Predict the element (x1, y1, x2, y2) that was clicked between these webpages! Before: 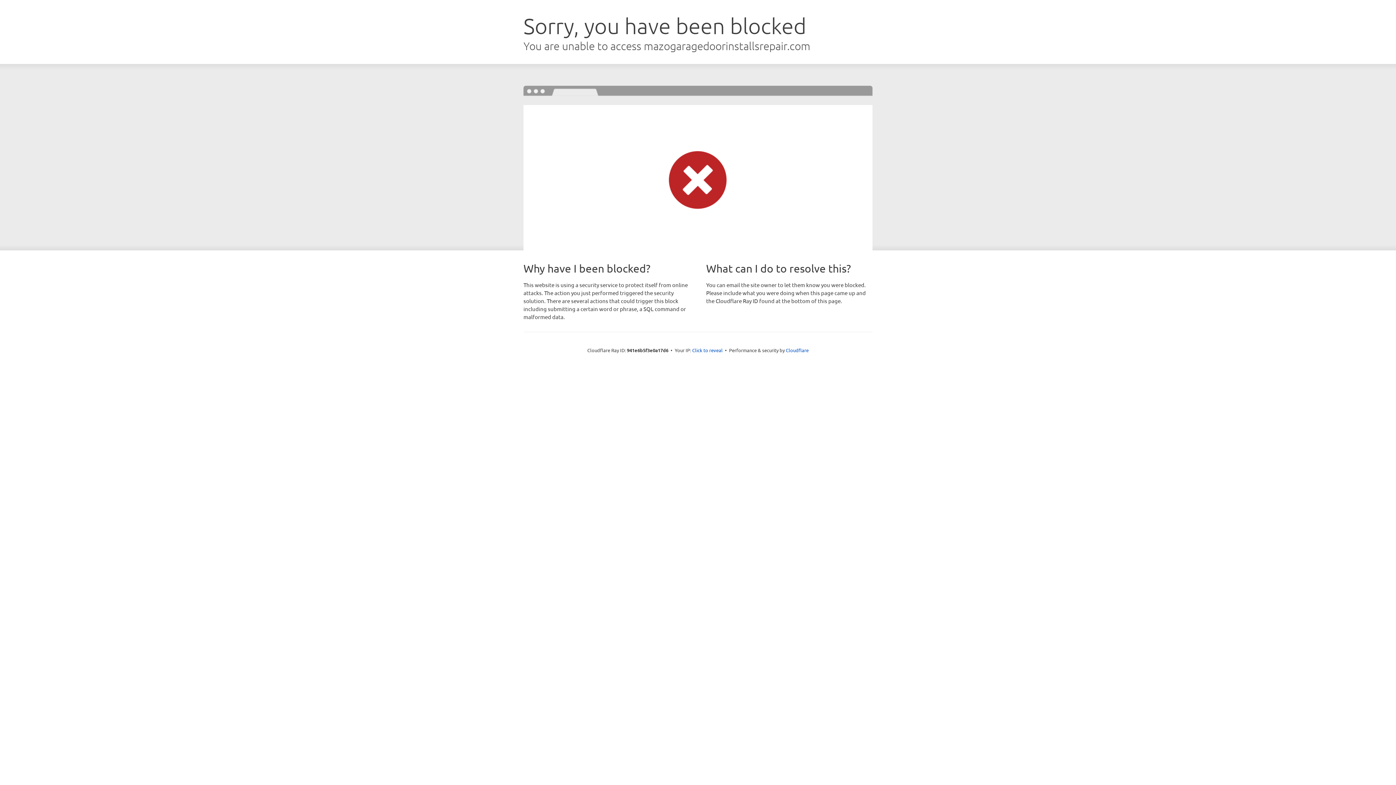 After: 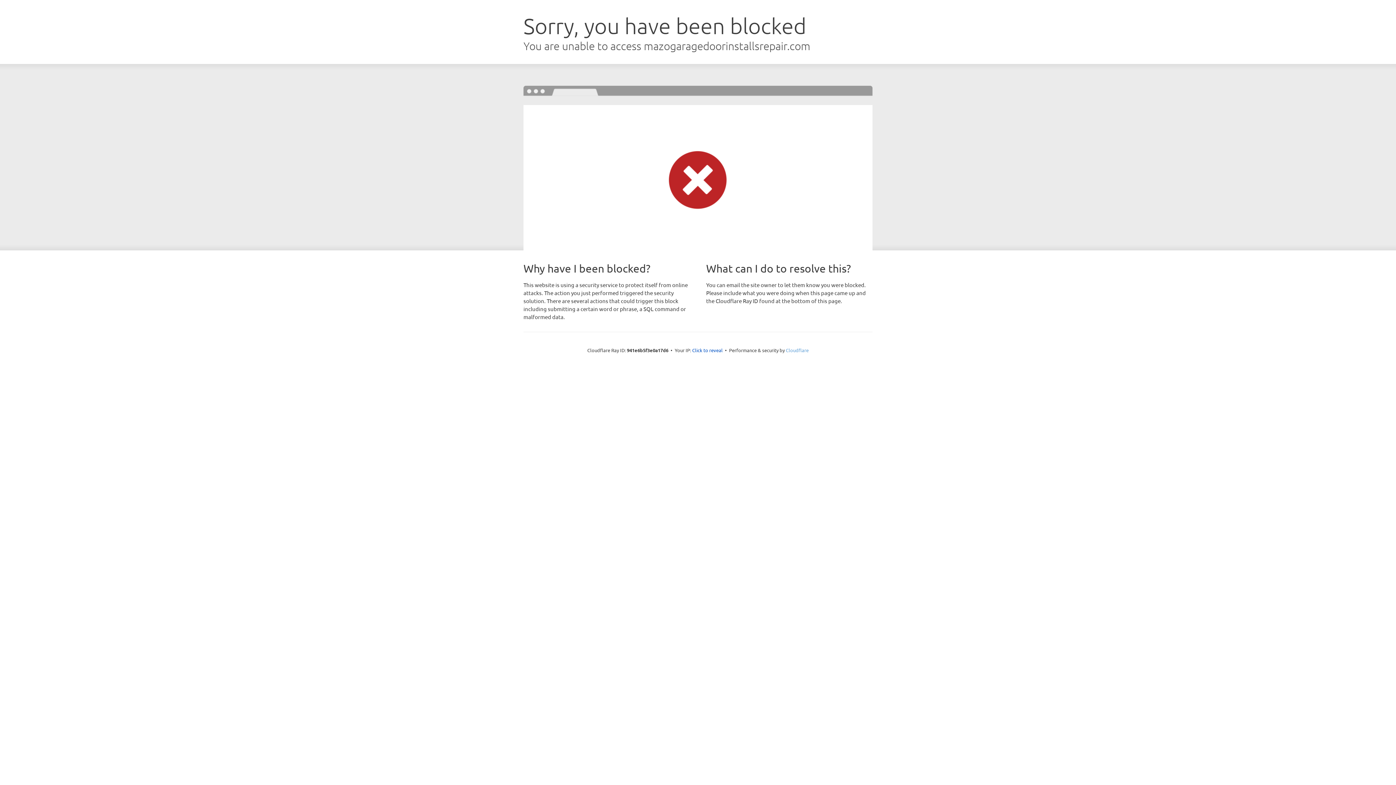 Action: bbox: (786, 347, 808, 353) label: Cloudflare